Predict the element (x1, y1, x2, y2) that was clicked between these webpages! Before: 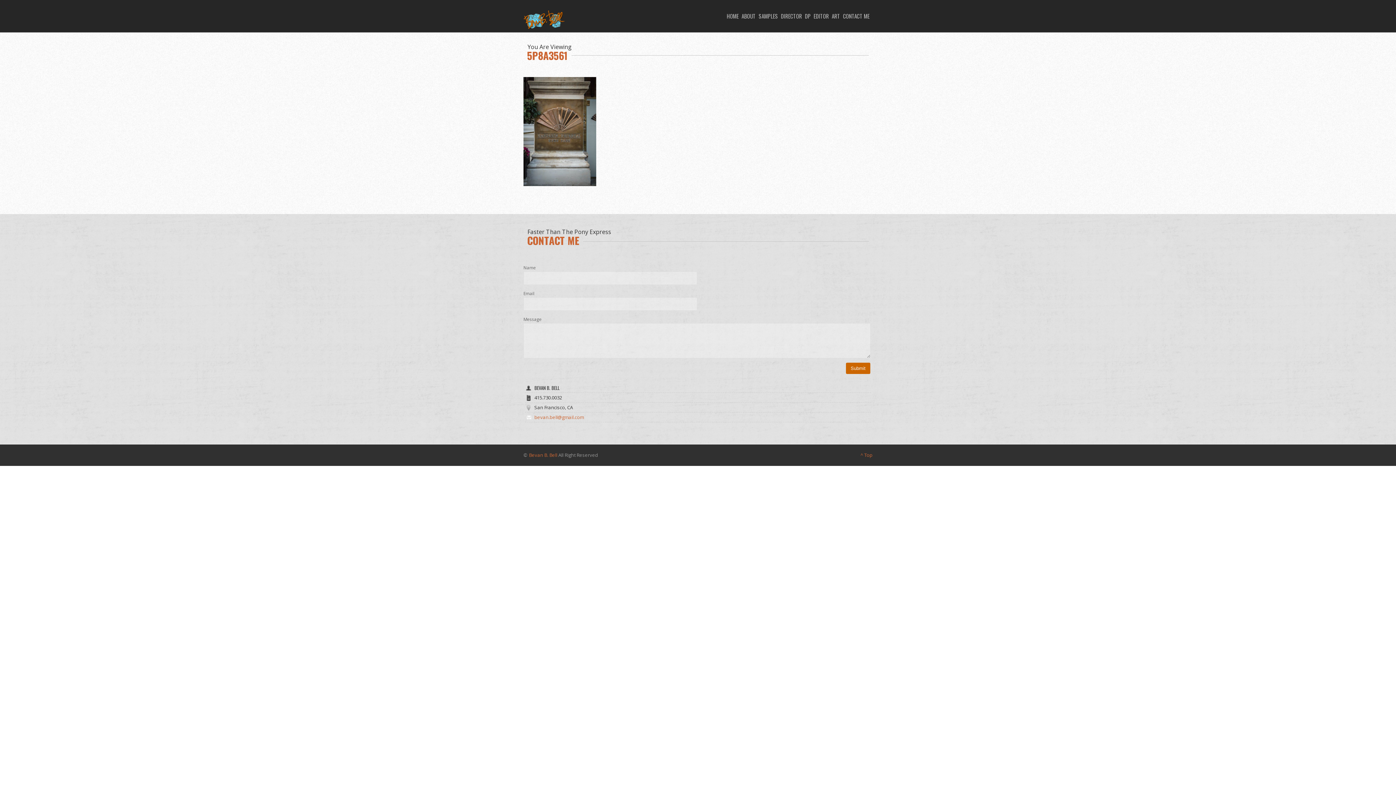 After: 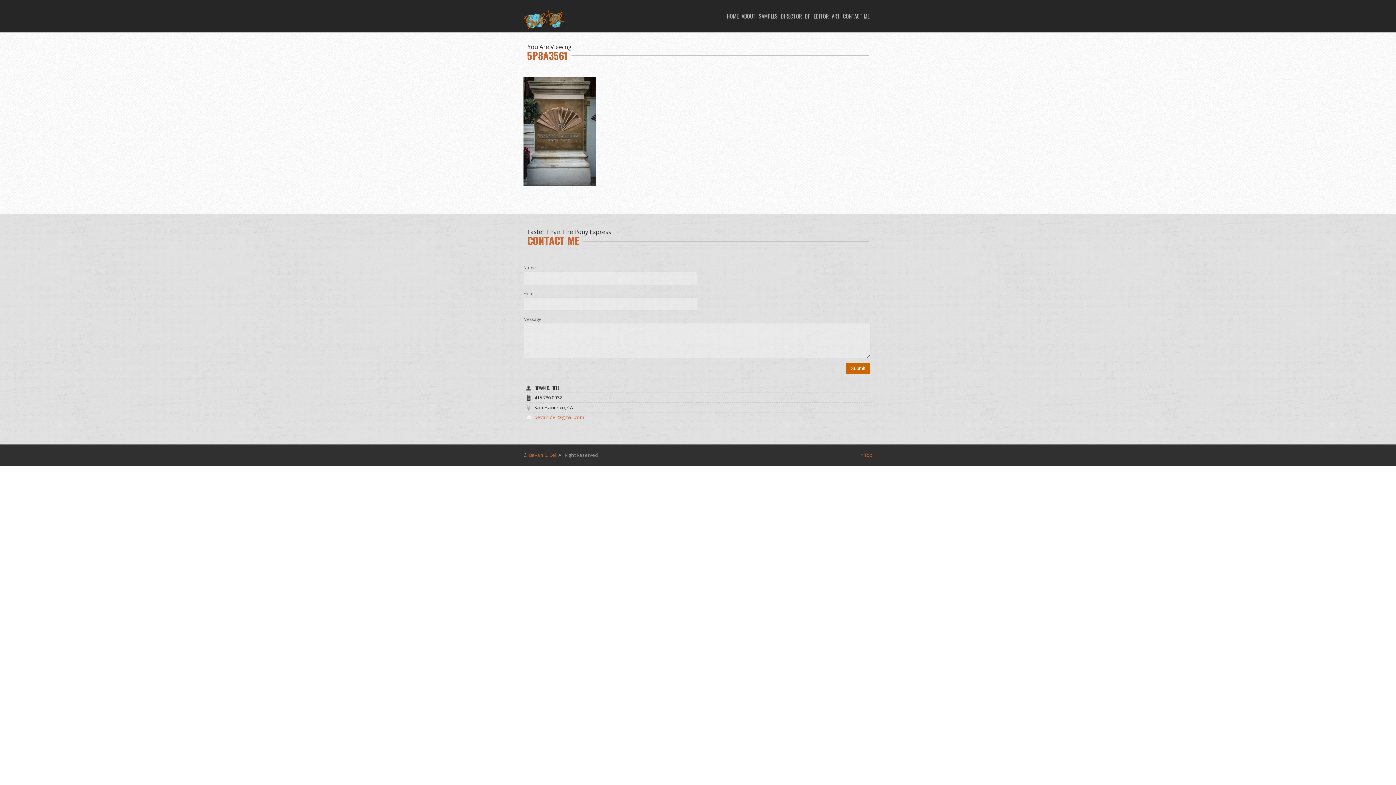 Action: bbox: (726, 12, 741, 19) label: HOME